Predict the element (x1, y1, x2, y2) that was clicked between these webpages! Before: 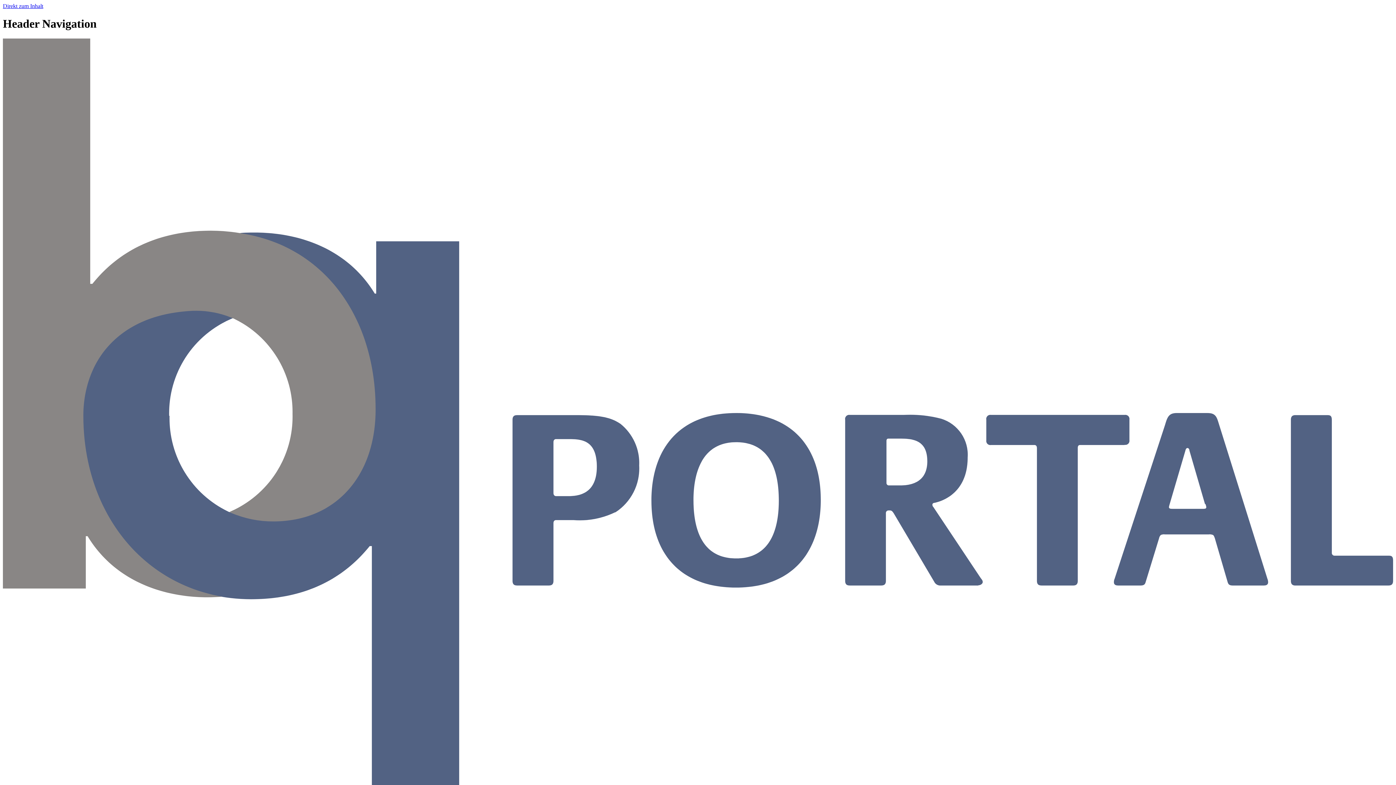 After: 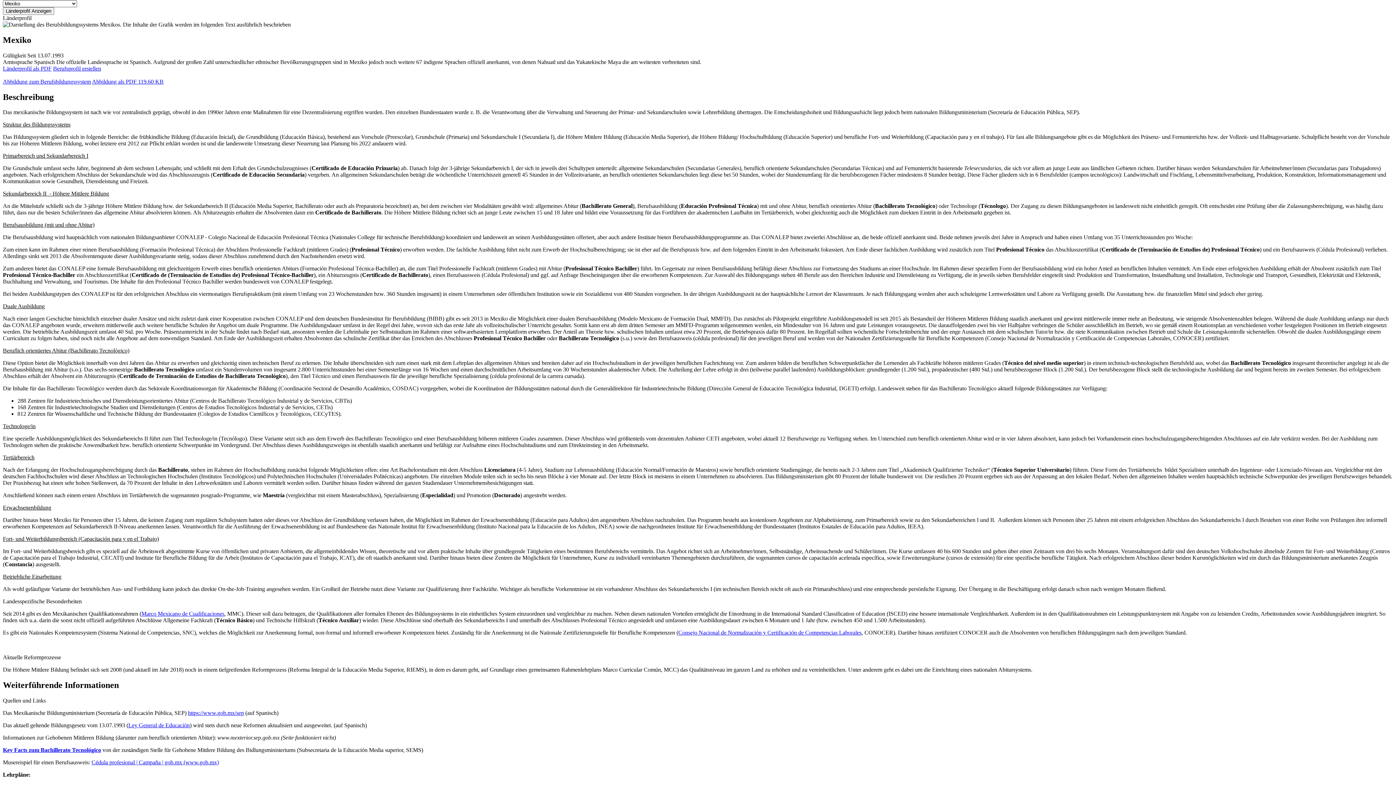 Action: bbox: (2, 2, 43, 9) label: Direkt zum Inhalt